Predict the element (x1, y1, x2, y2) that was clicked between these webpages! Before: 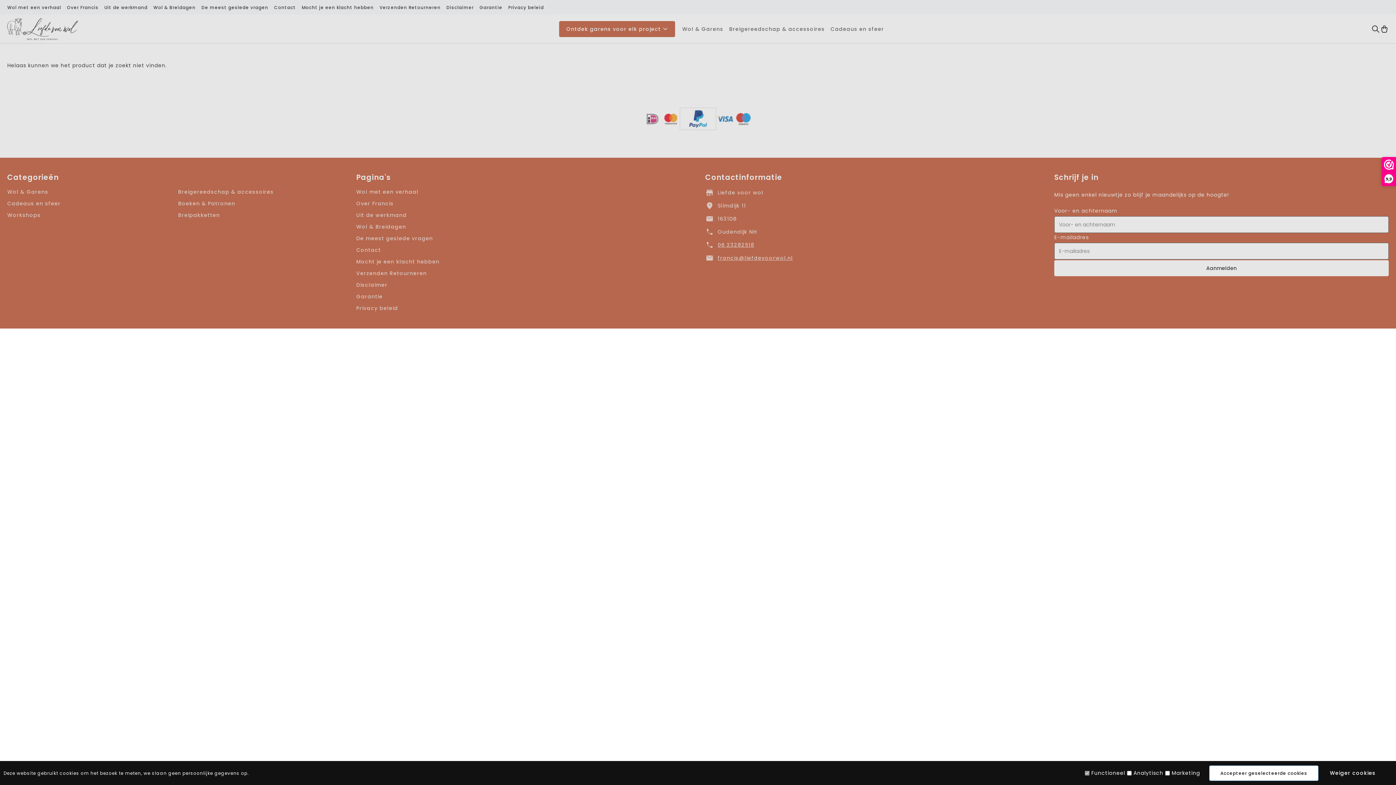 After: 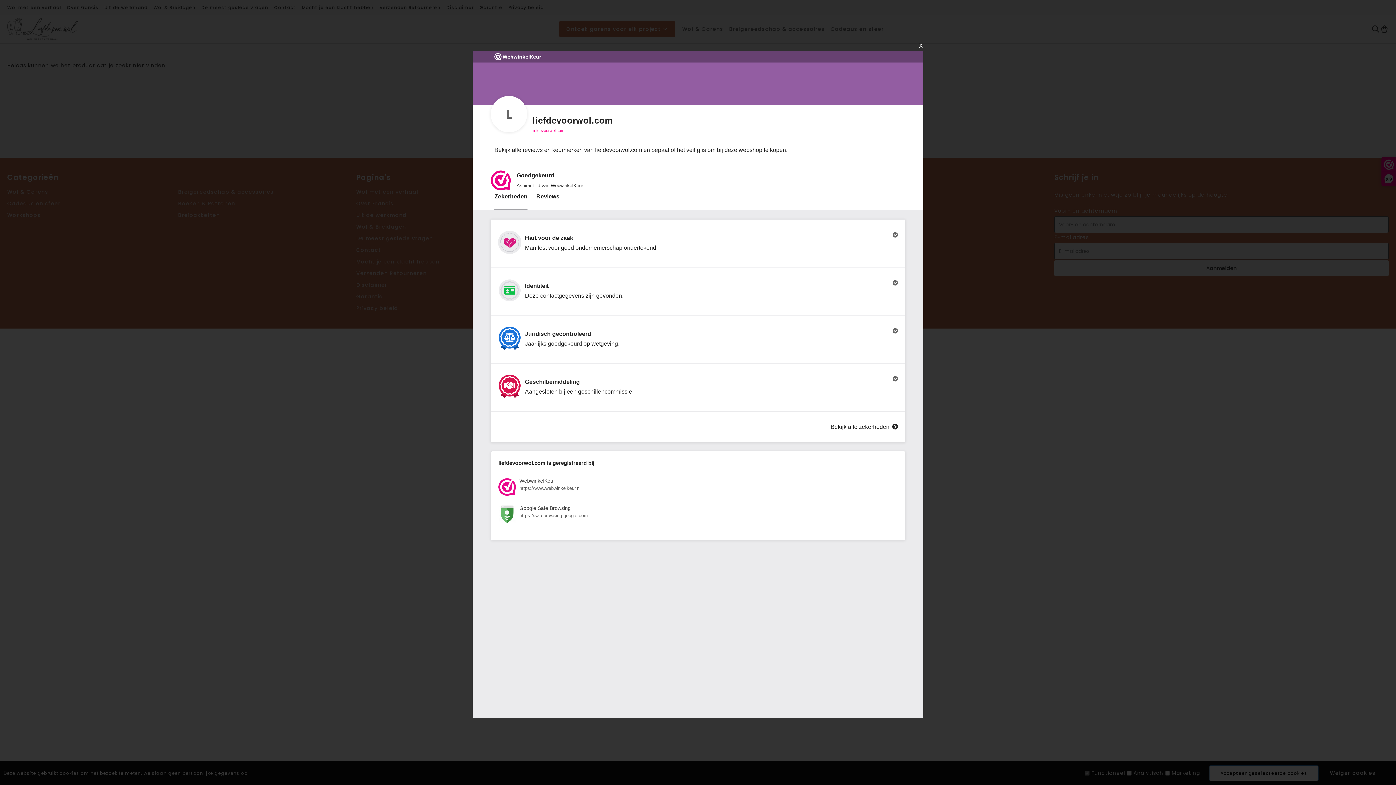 Action: bbox: (1382, 157, 1396, 185) label: 9,9